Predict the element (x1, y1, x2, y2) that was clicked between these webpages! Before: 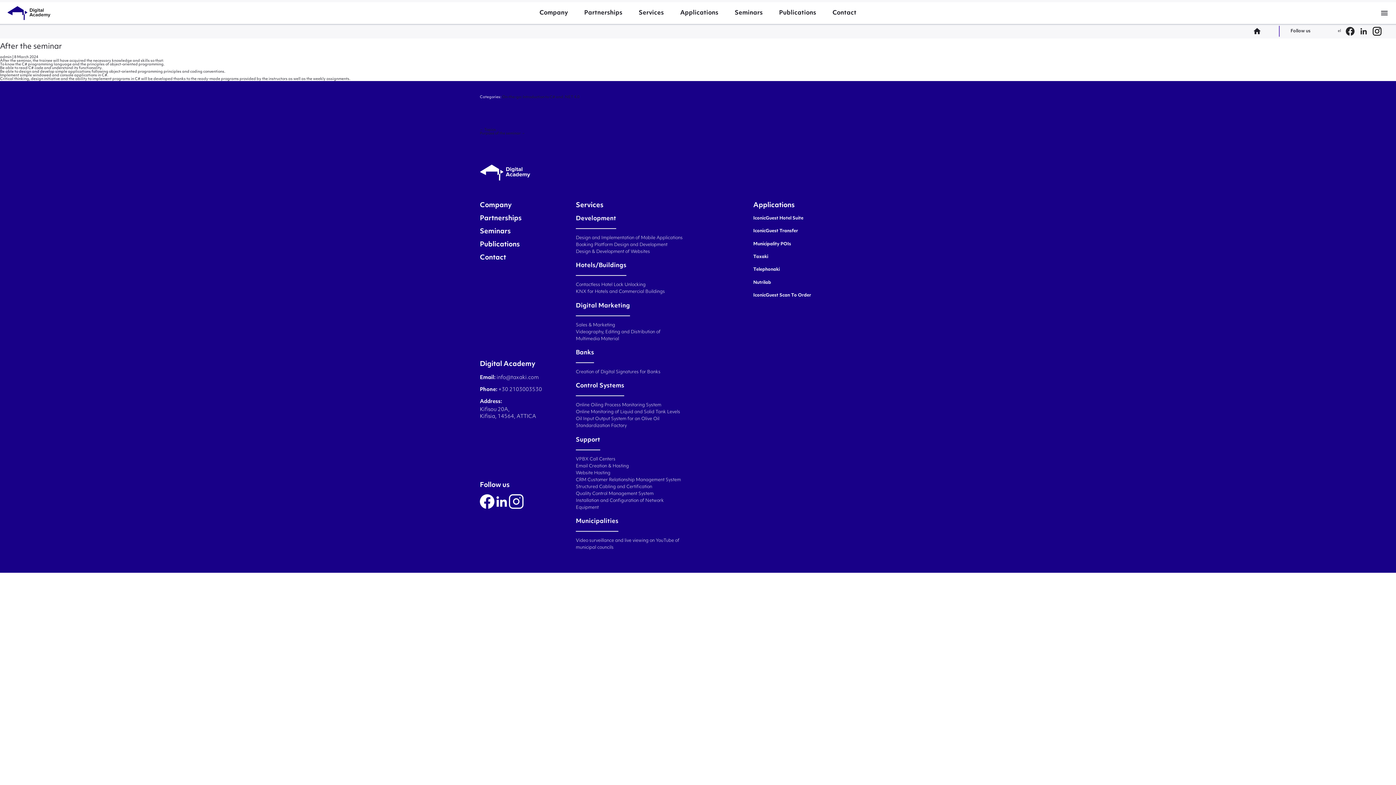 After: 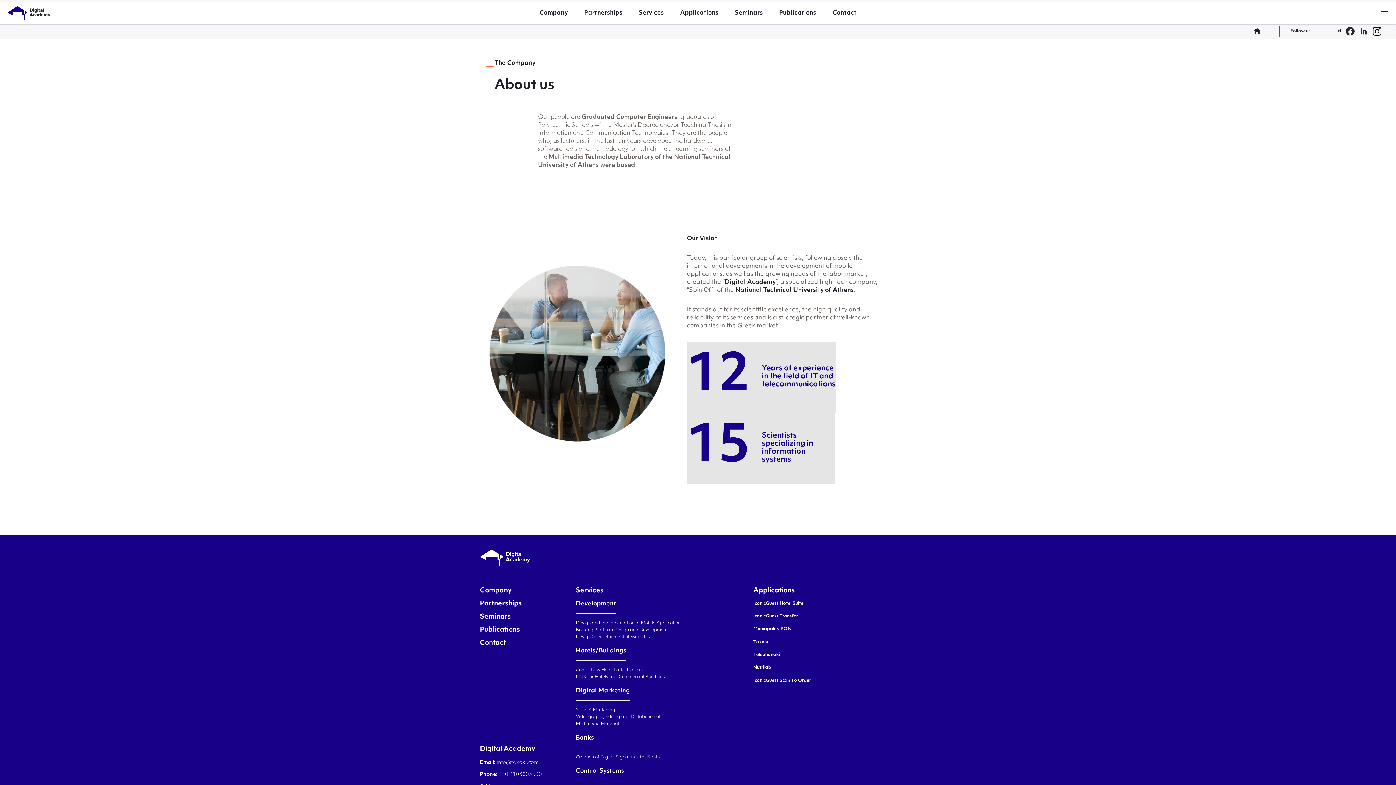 Action: label: Company bbox: (480, 202, 561, 209)